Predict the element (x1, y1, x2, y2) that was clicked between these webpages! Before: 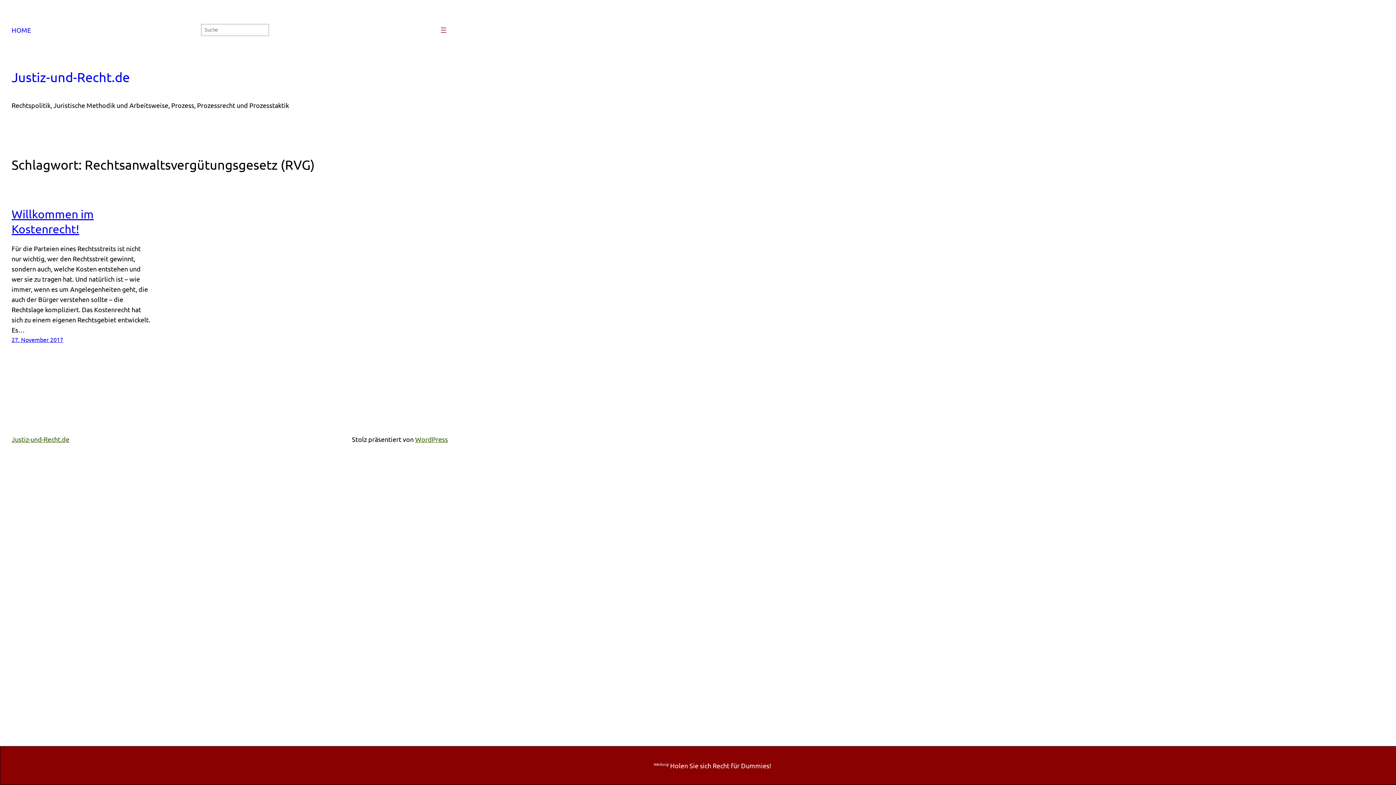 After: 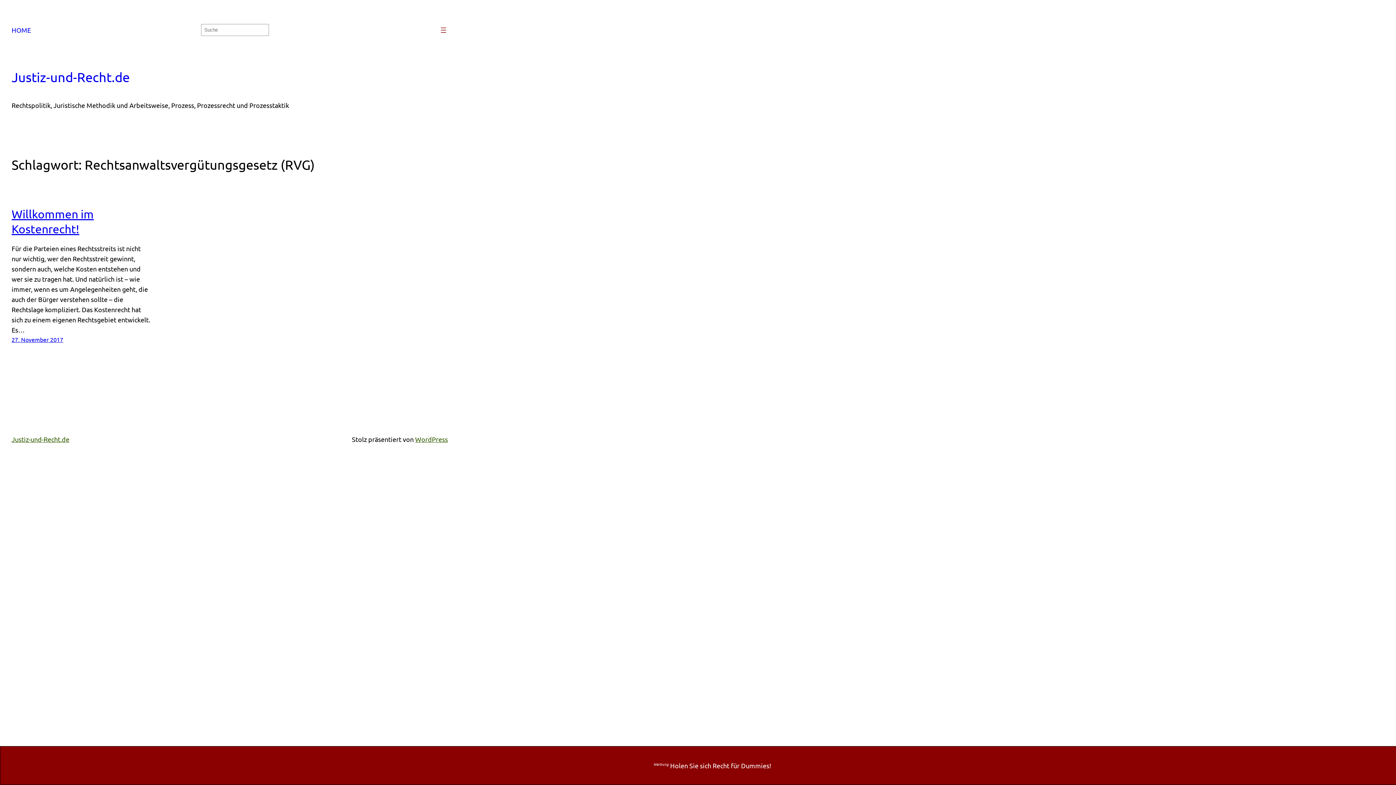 Action: label: Werbung Holen Sie sich Recht für Dummies! bbox: (653, 762, 771, 769)